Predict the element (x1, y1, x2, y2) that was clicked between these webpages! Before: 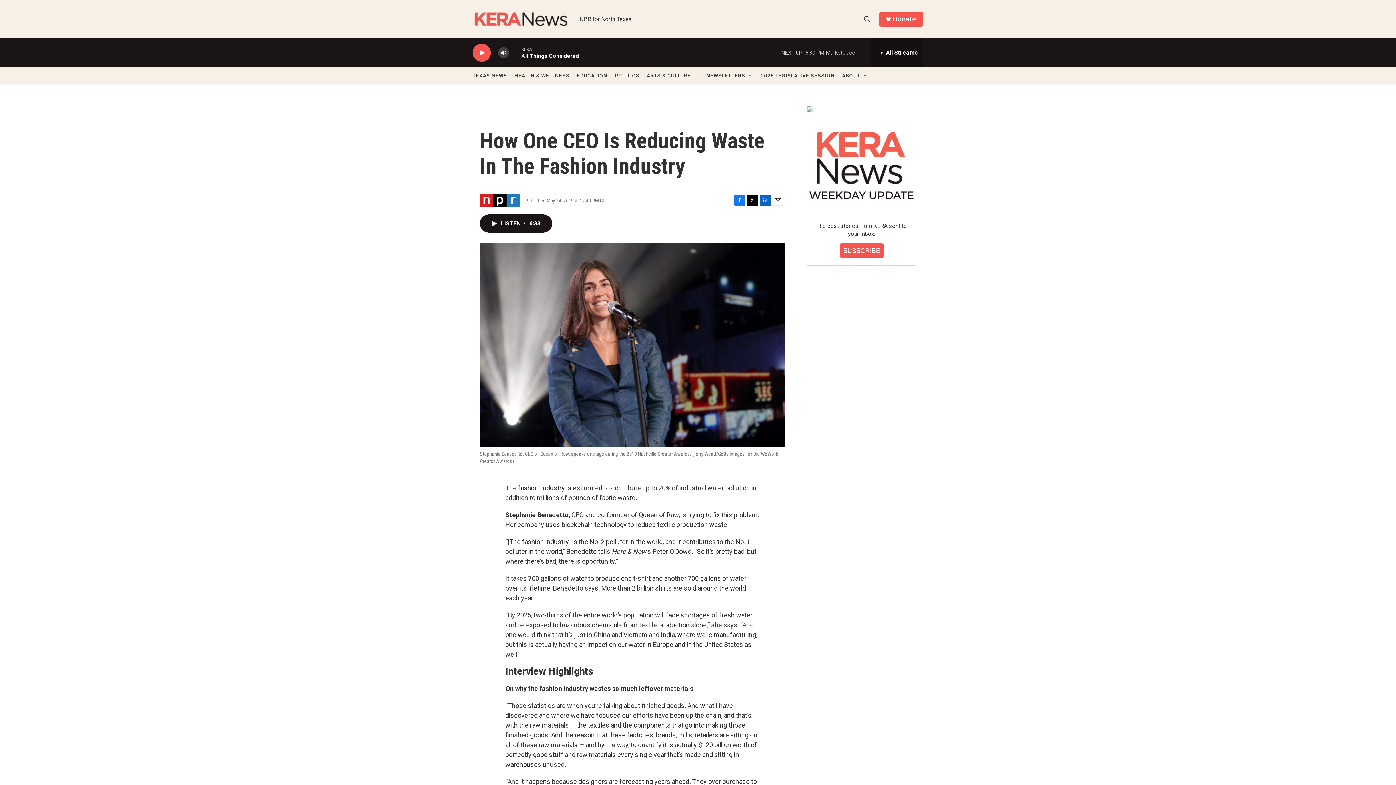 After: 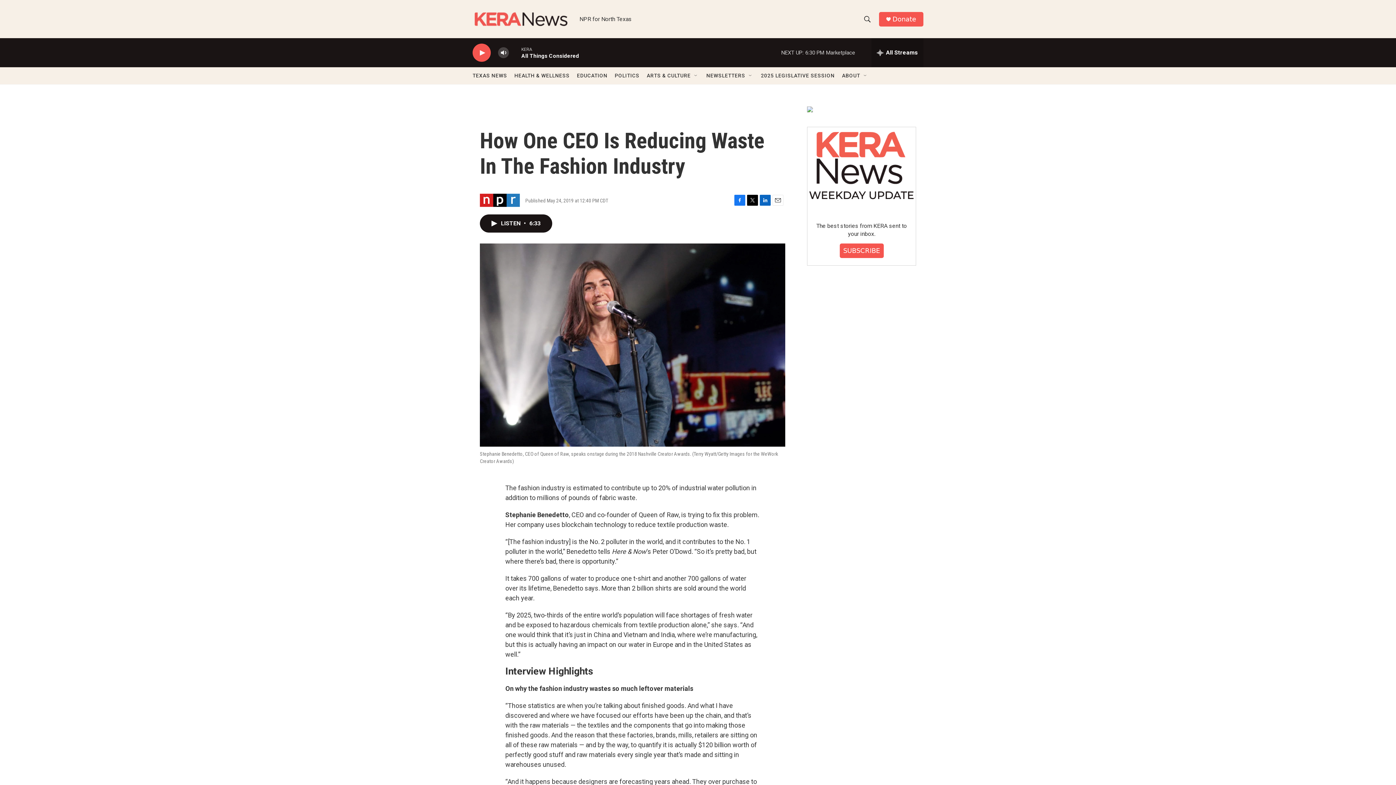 Action: bbox: (747, 195, 758, 205) label: Twitter